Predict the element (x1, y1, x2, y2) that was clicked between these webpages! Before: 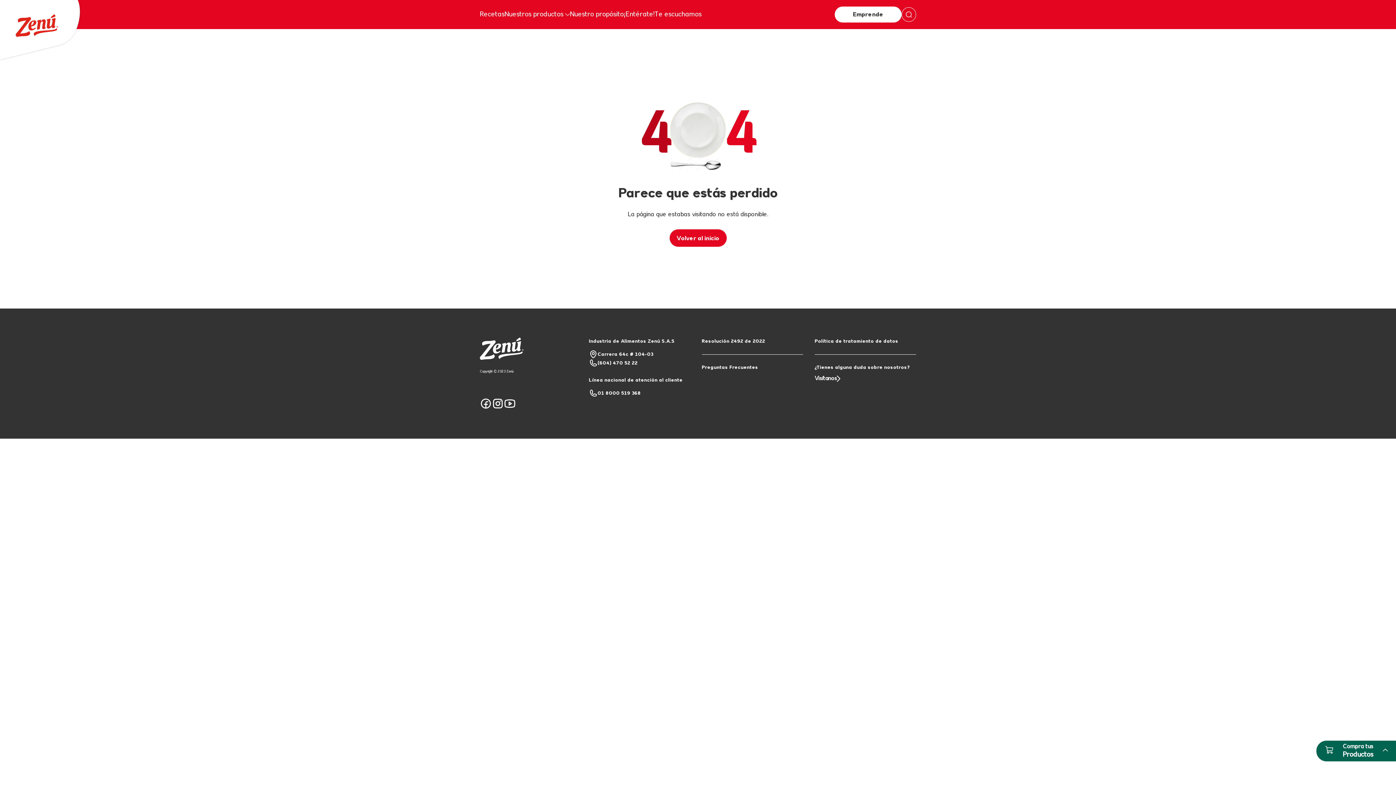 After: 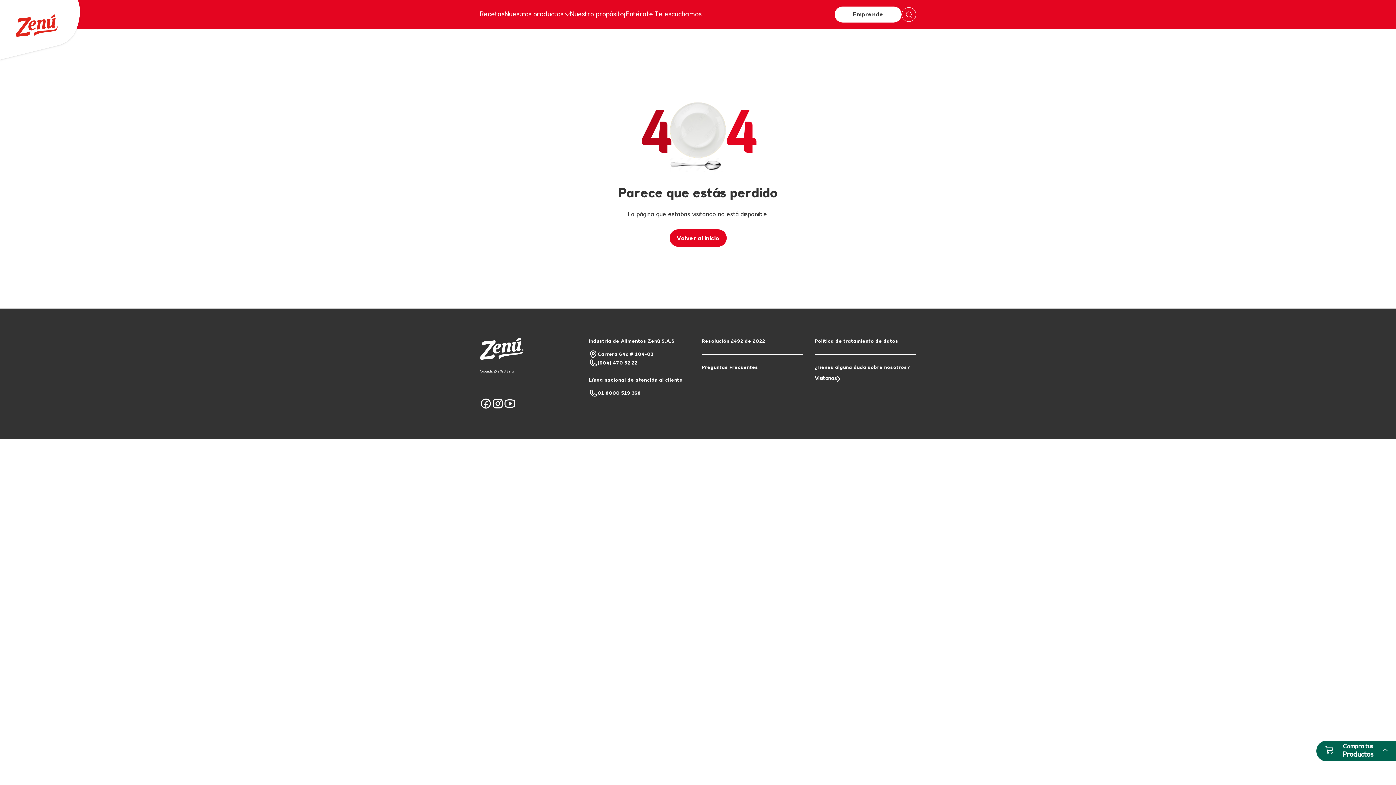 Action: bbox: (492, 397, 504, 409)